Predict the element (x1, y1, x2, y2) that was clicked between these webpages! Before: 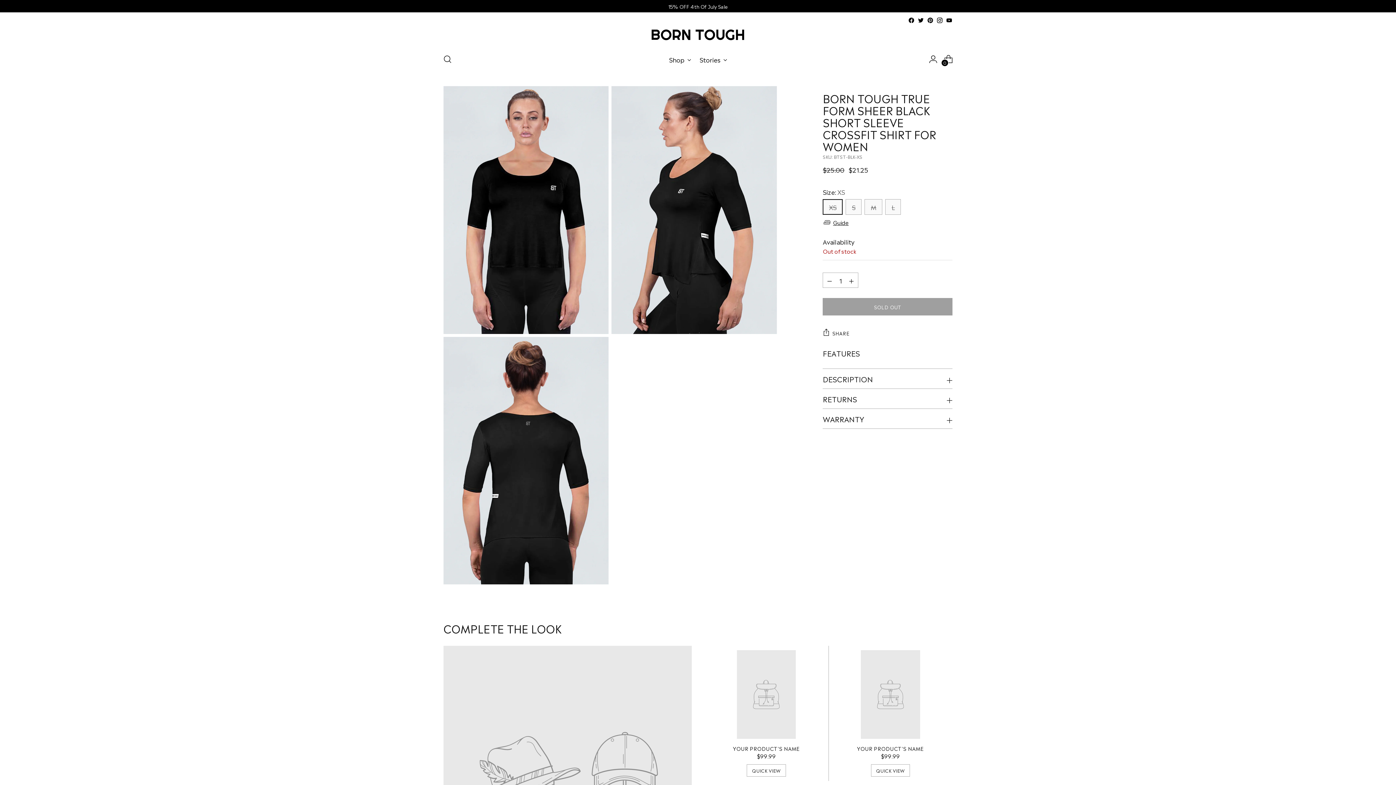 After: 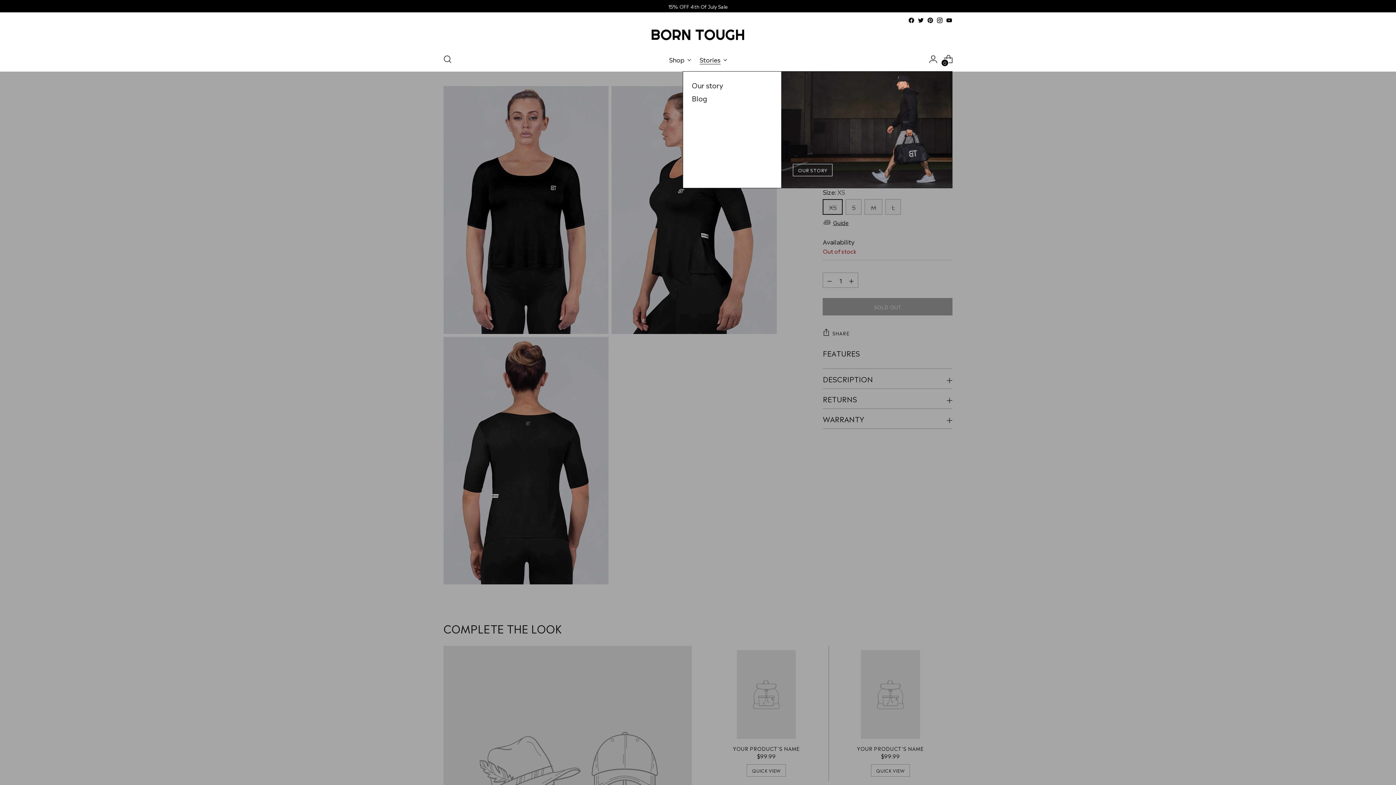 Action: label: Stories bbox: (699, 51, 727, 67)